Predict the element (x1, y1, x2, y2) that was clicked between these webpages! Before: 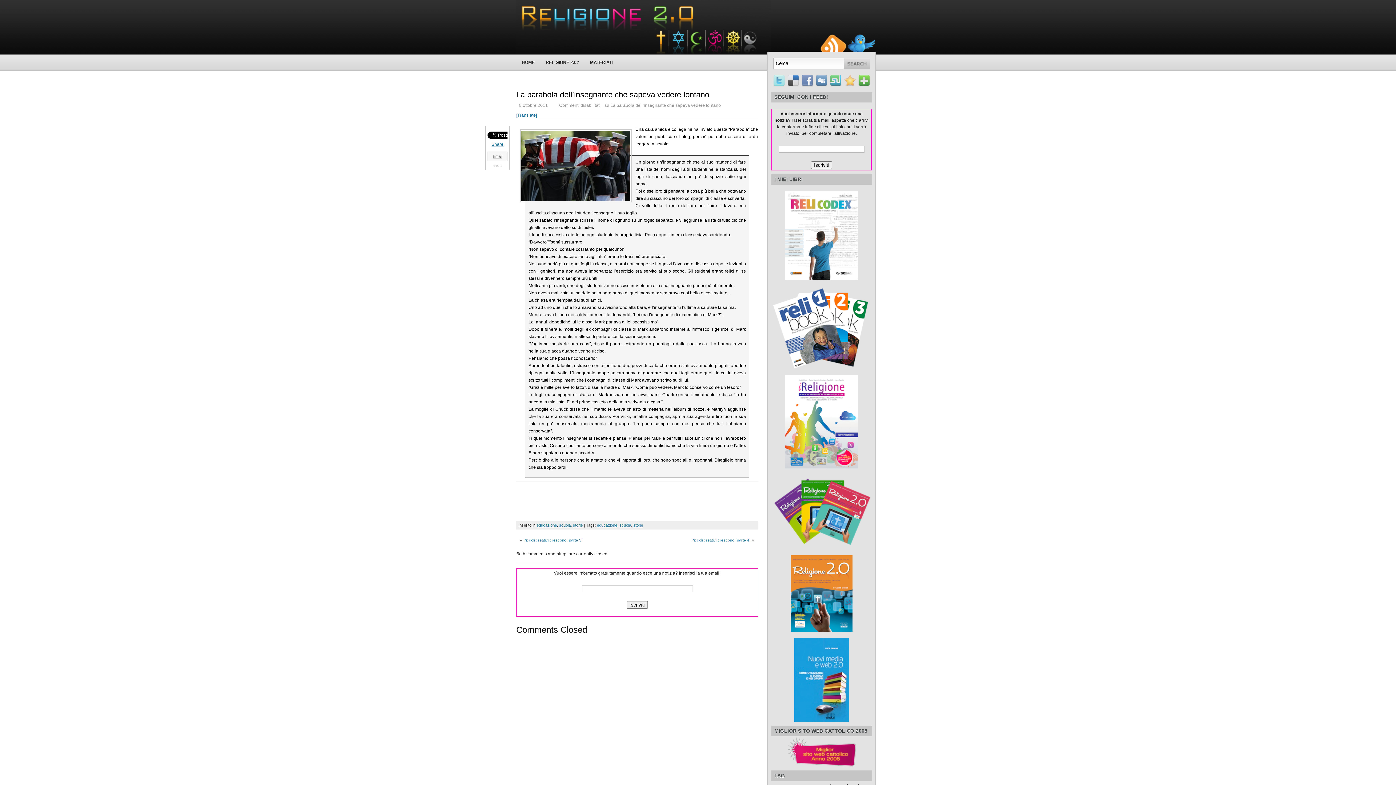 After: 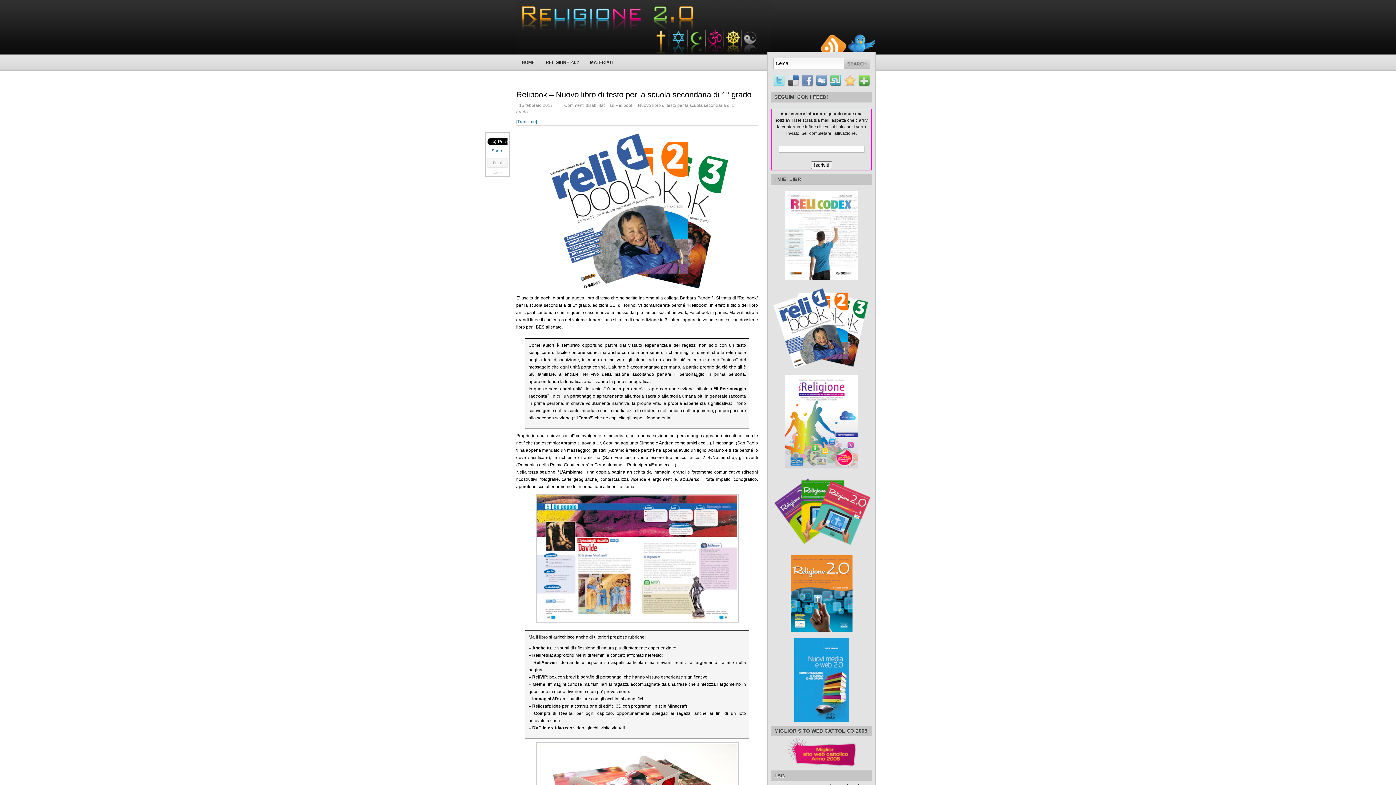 Action: bbox: (771, 364, 873, 369)